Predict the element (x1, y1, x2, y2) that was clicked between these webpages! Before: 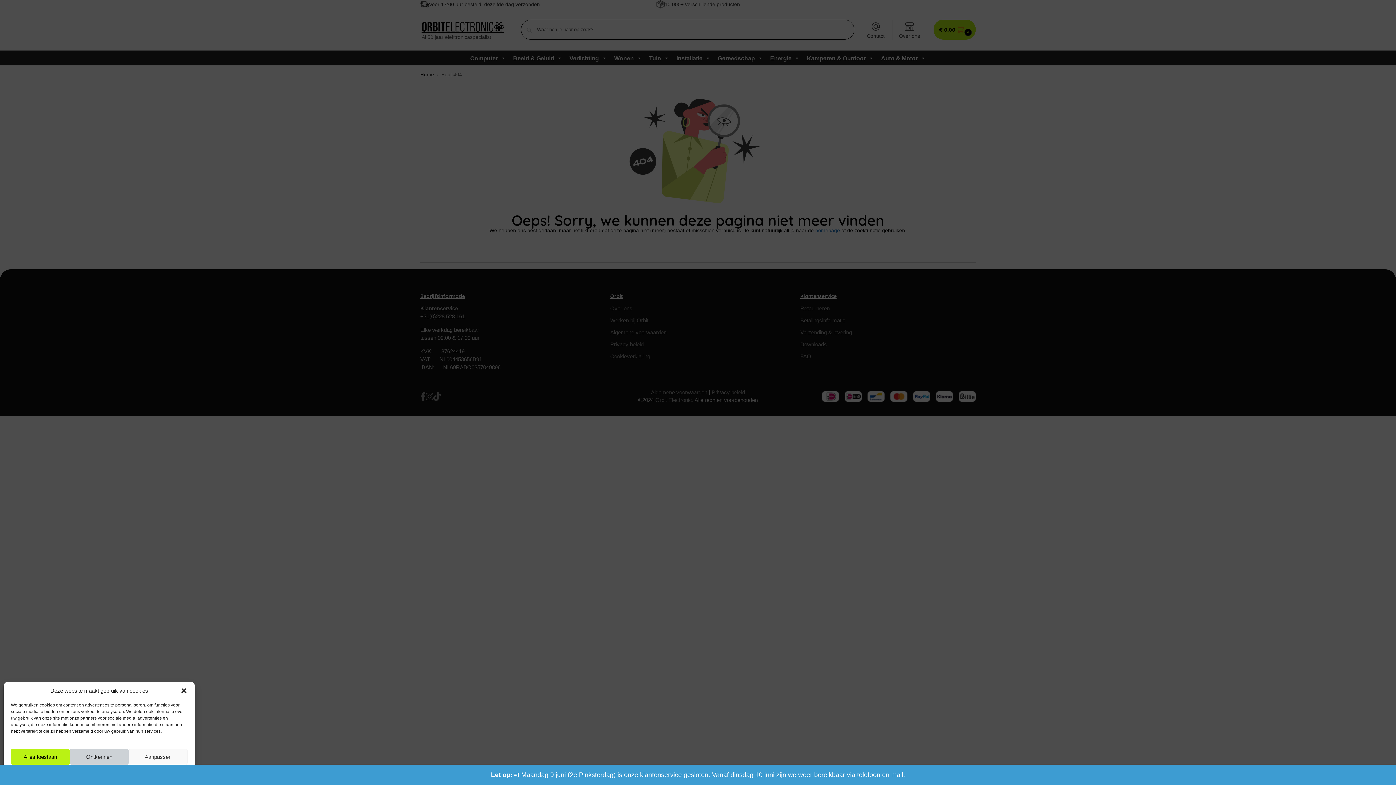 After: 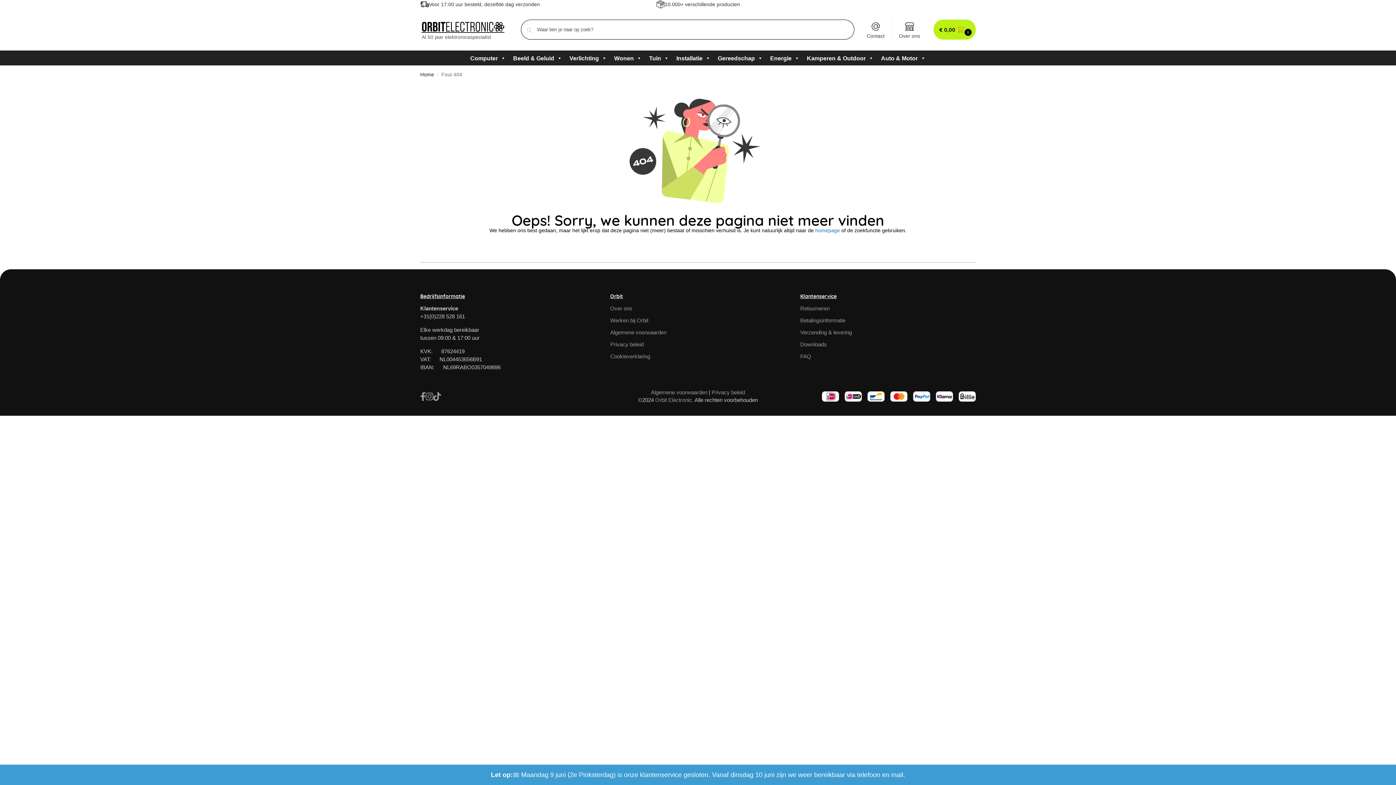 Action: label: Dialoogvenster sluiten bbox: (180, 687, 187, 694)